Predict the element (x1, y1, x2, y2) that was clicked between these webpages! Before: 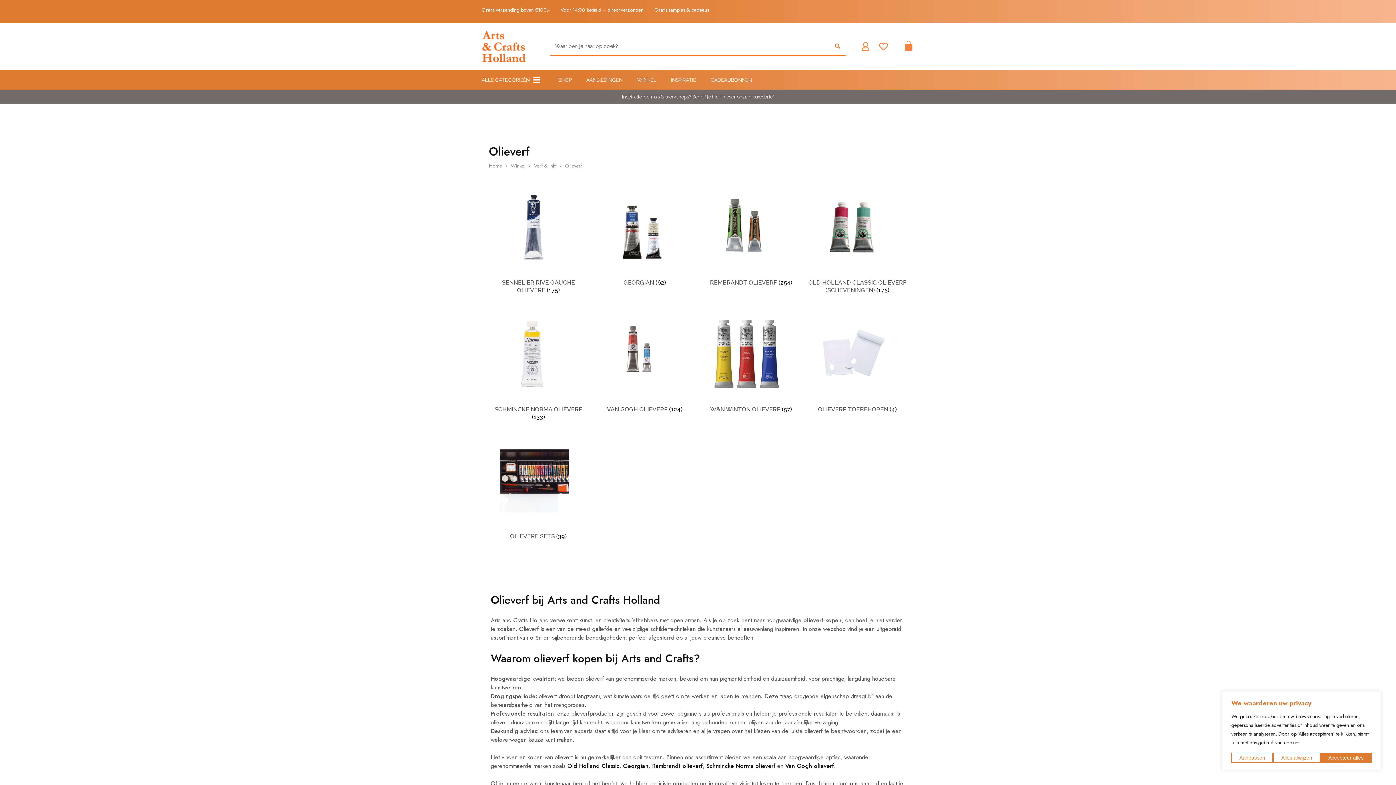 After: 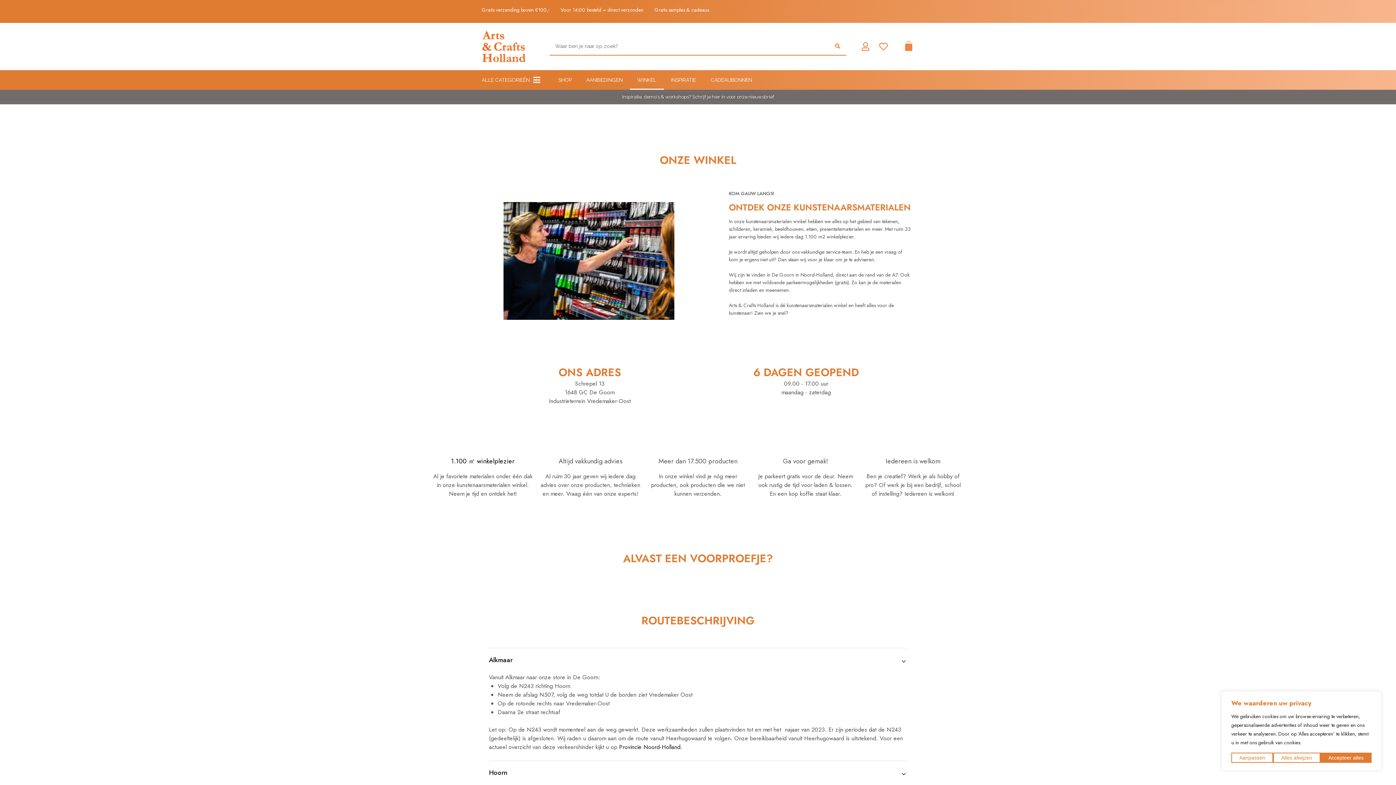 Action: label: WINKEL bbox: (630, 70, 663, 89)